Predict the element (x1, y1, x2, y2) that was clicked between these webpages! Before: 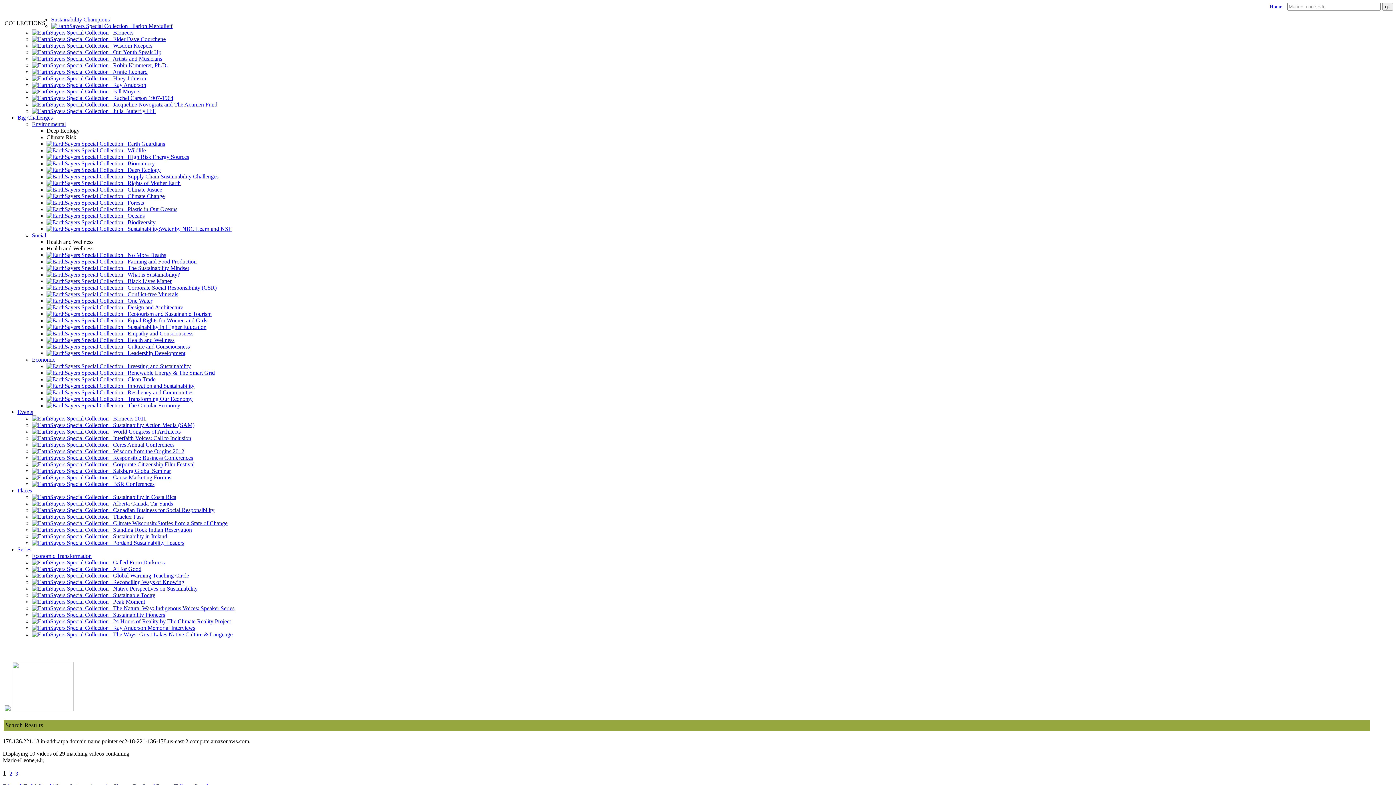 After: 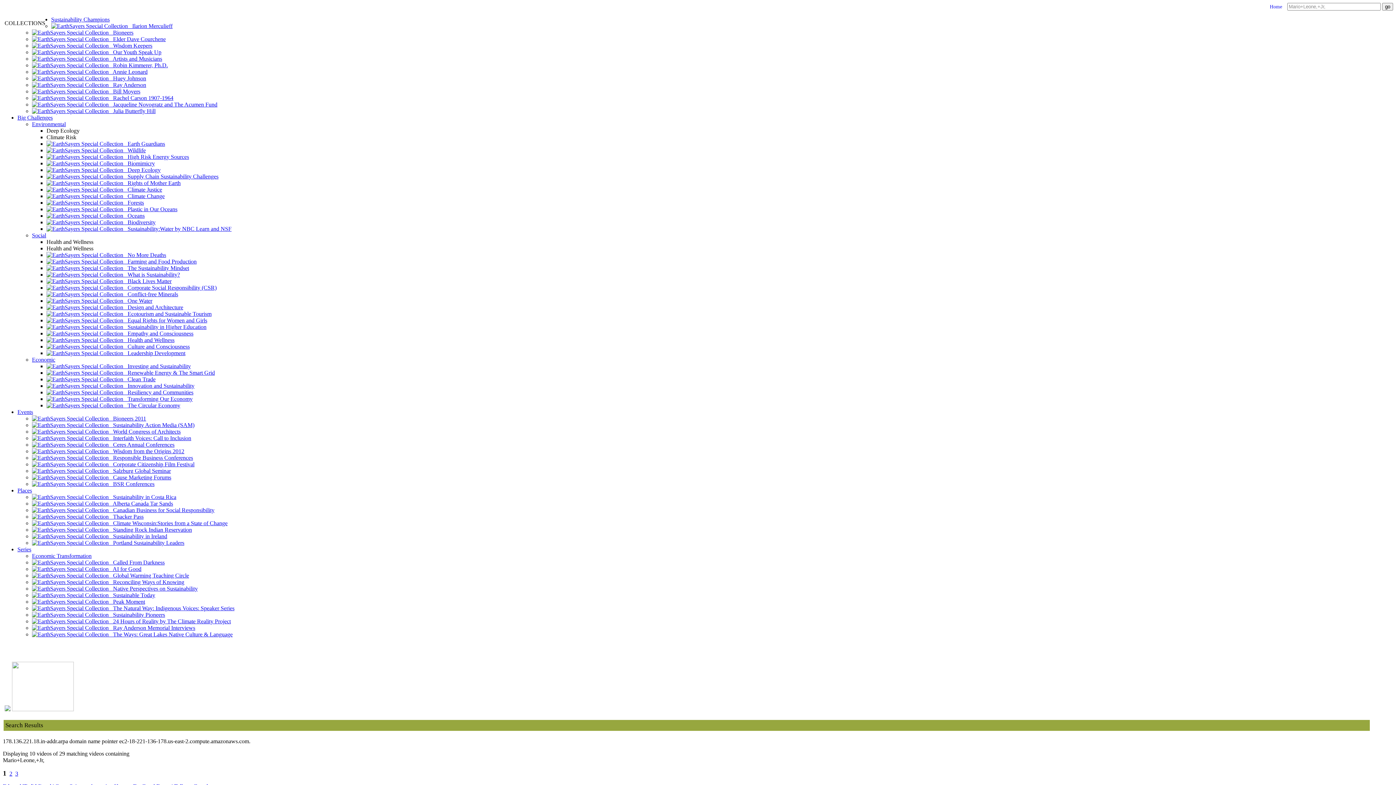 Action: label: Health and Wellness bbox: (46, 245, 93, 251)